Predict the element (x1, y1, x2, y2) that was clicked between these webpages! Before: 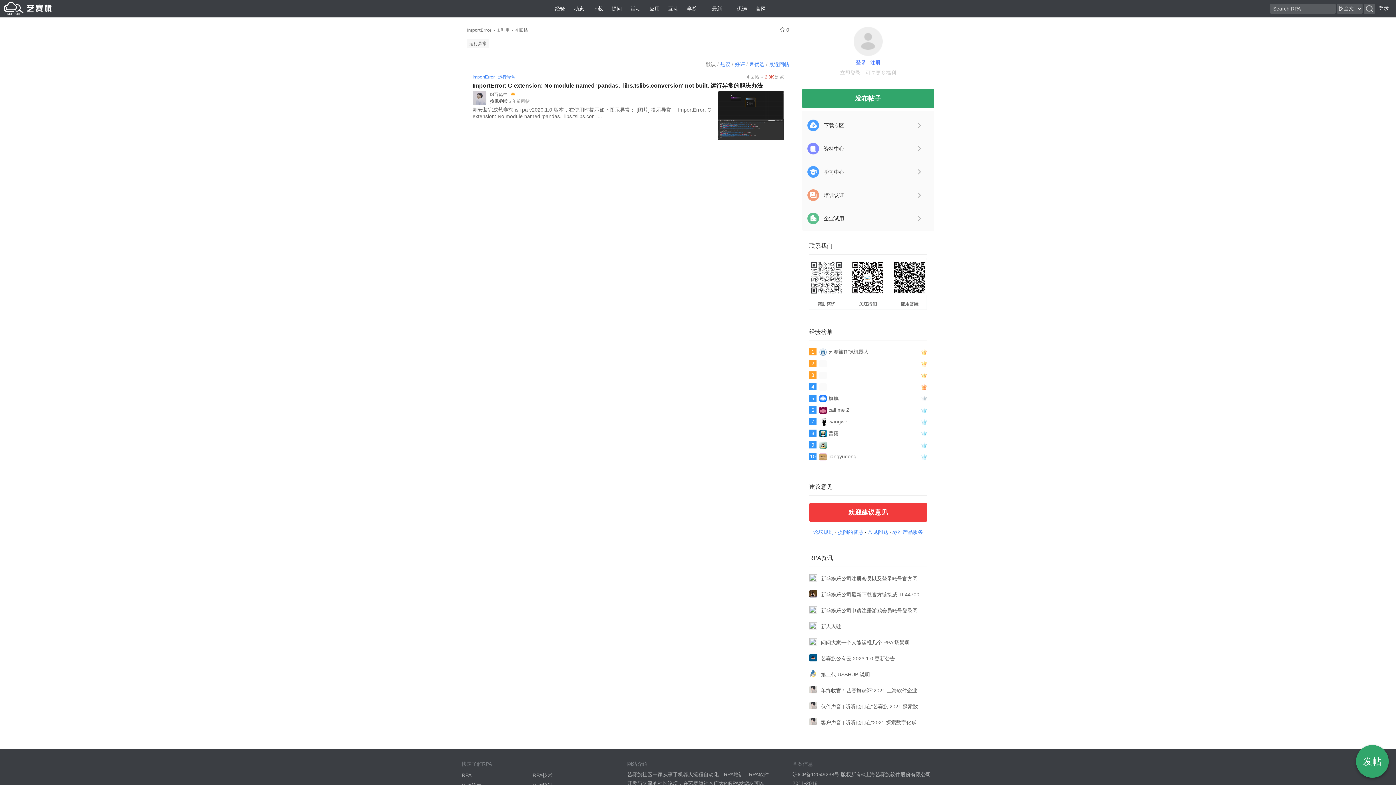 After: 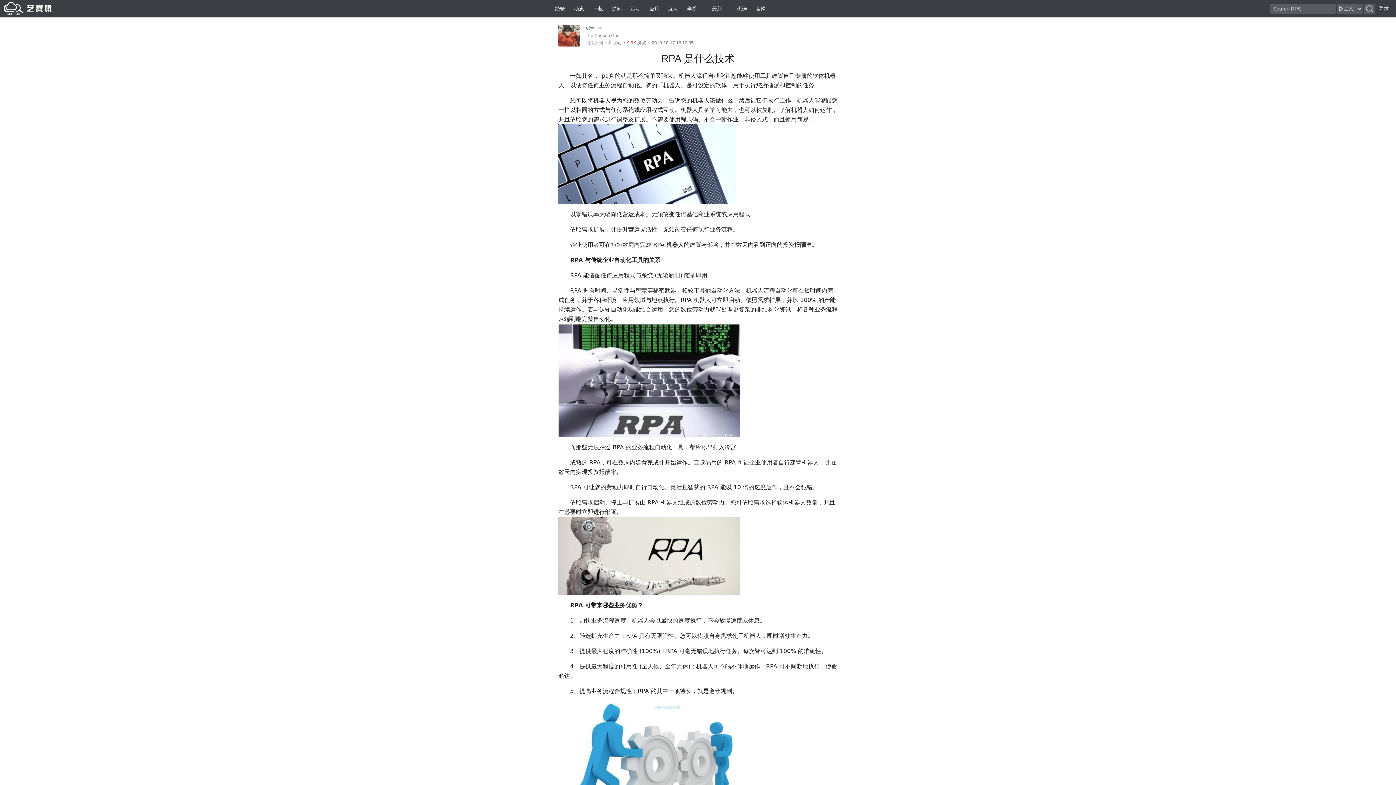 Action: label: RPA技术 bbox: (532, 772, 552, 778)